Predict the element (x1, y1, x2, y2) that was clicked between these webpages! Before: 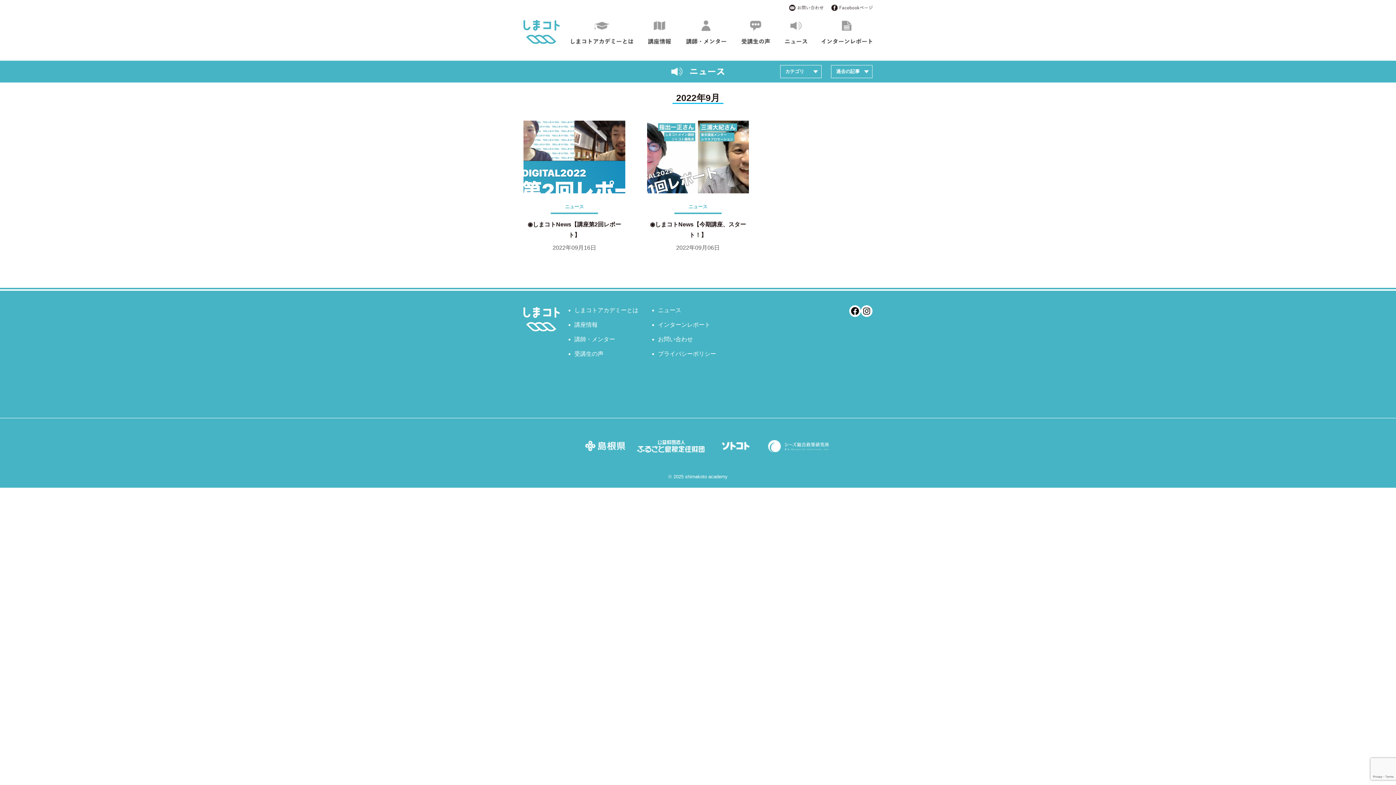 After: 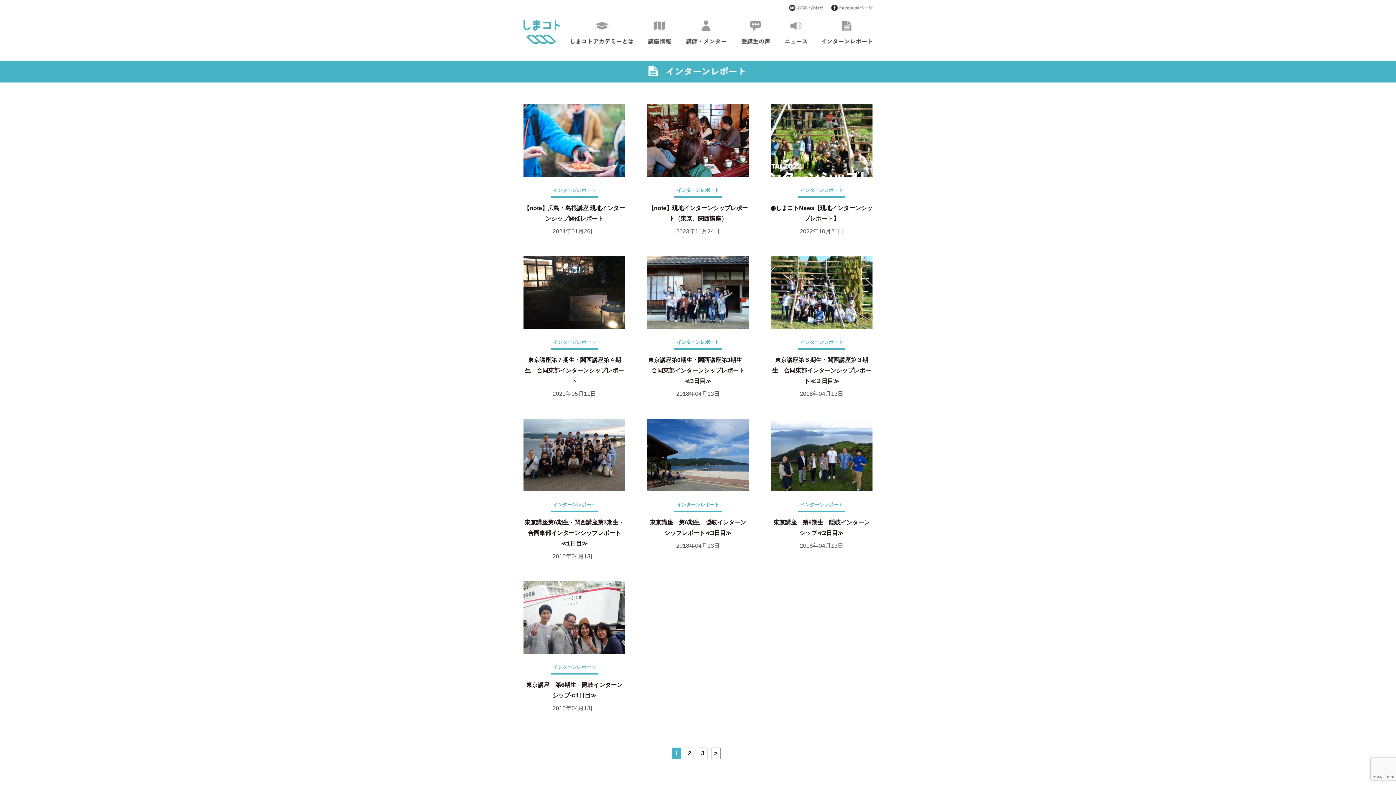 Action: bbox: (658, 321, 710, 328) label: インターンレポート